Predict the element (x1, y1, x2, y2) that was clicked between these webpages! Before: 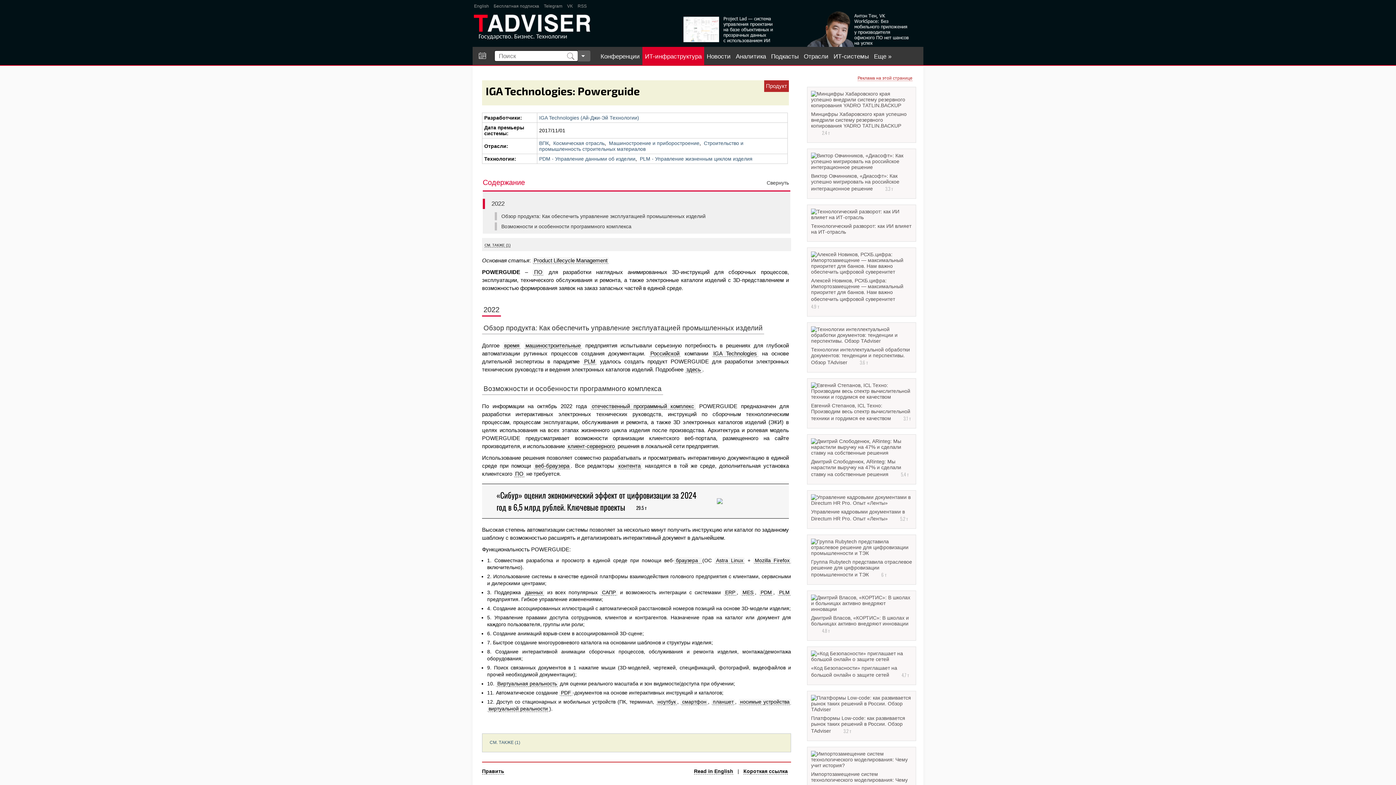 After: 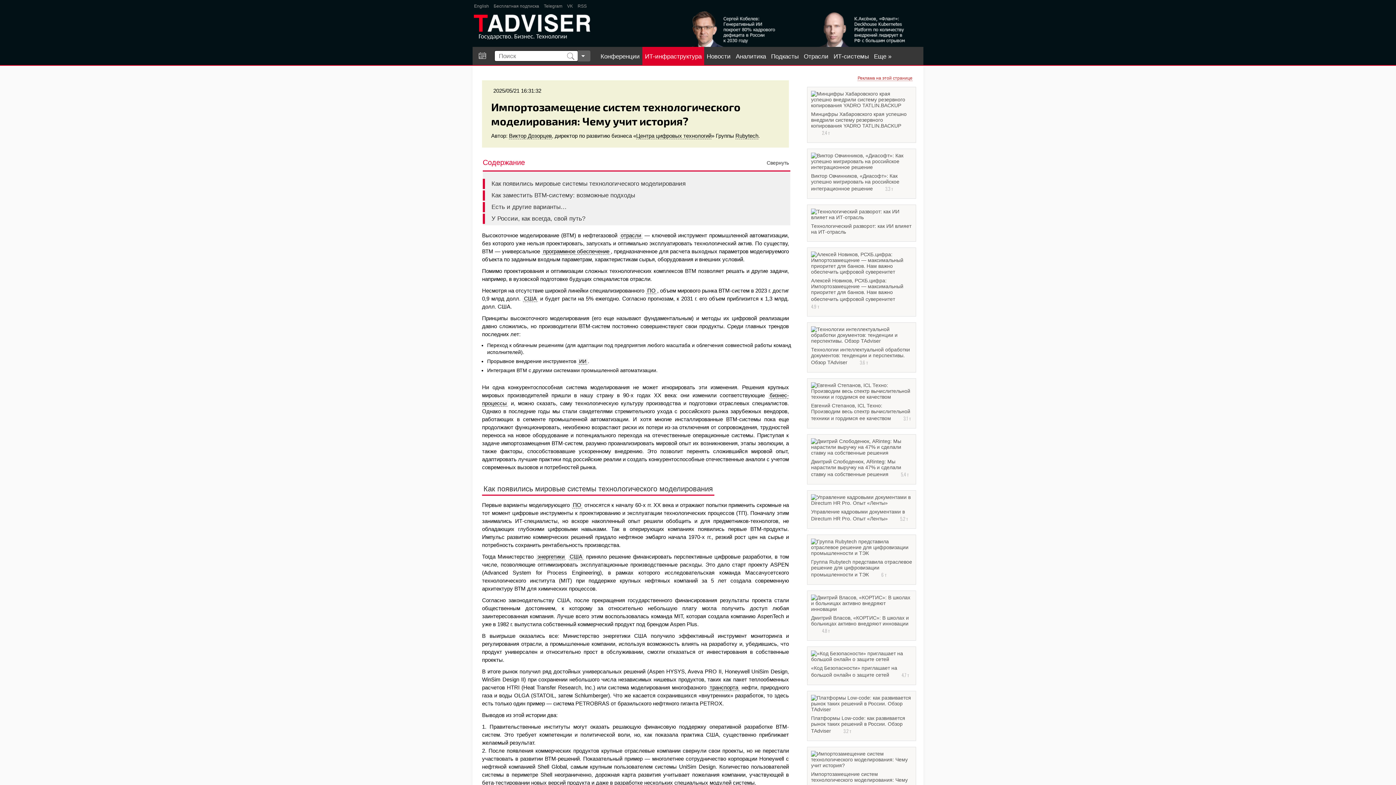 Action: bbox: (811, 762, 912, 768)